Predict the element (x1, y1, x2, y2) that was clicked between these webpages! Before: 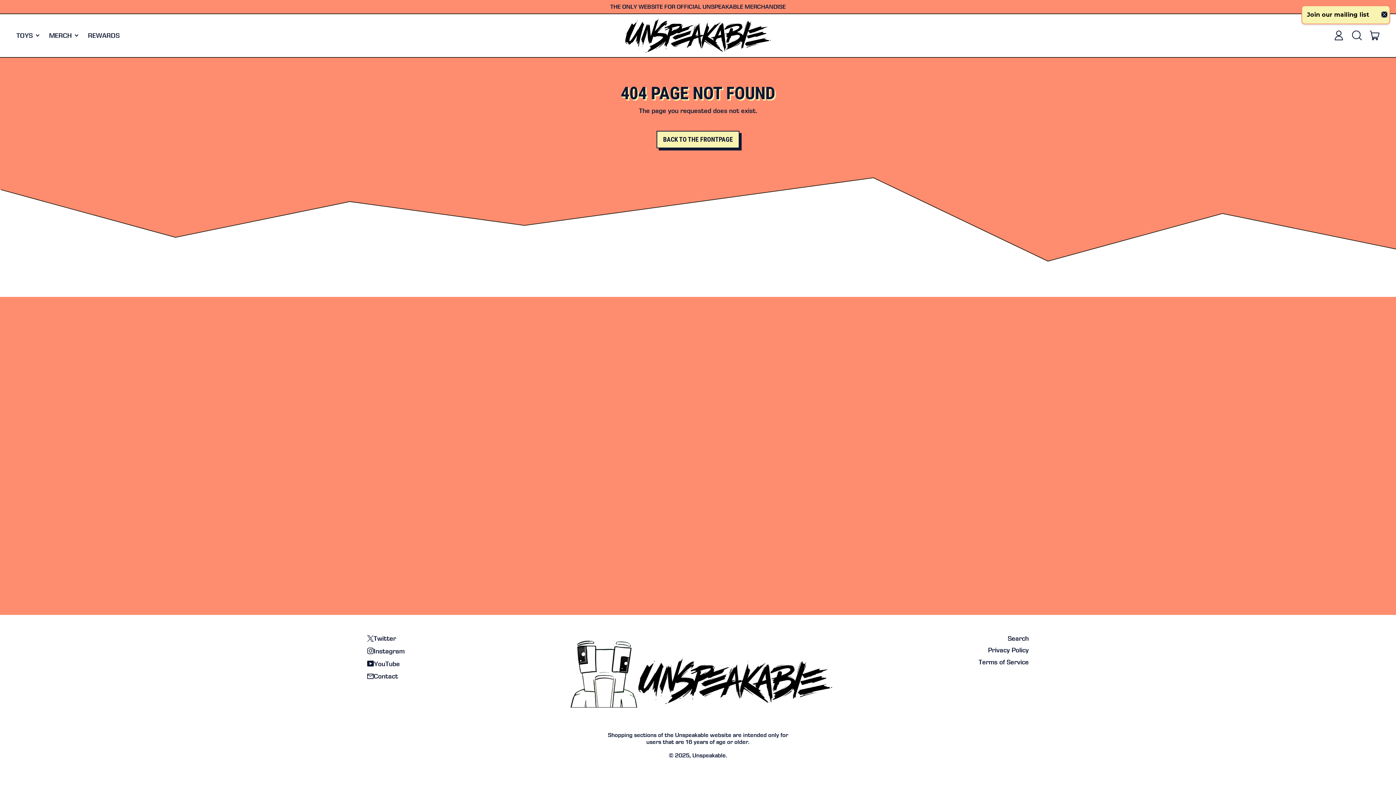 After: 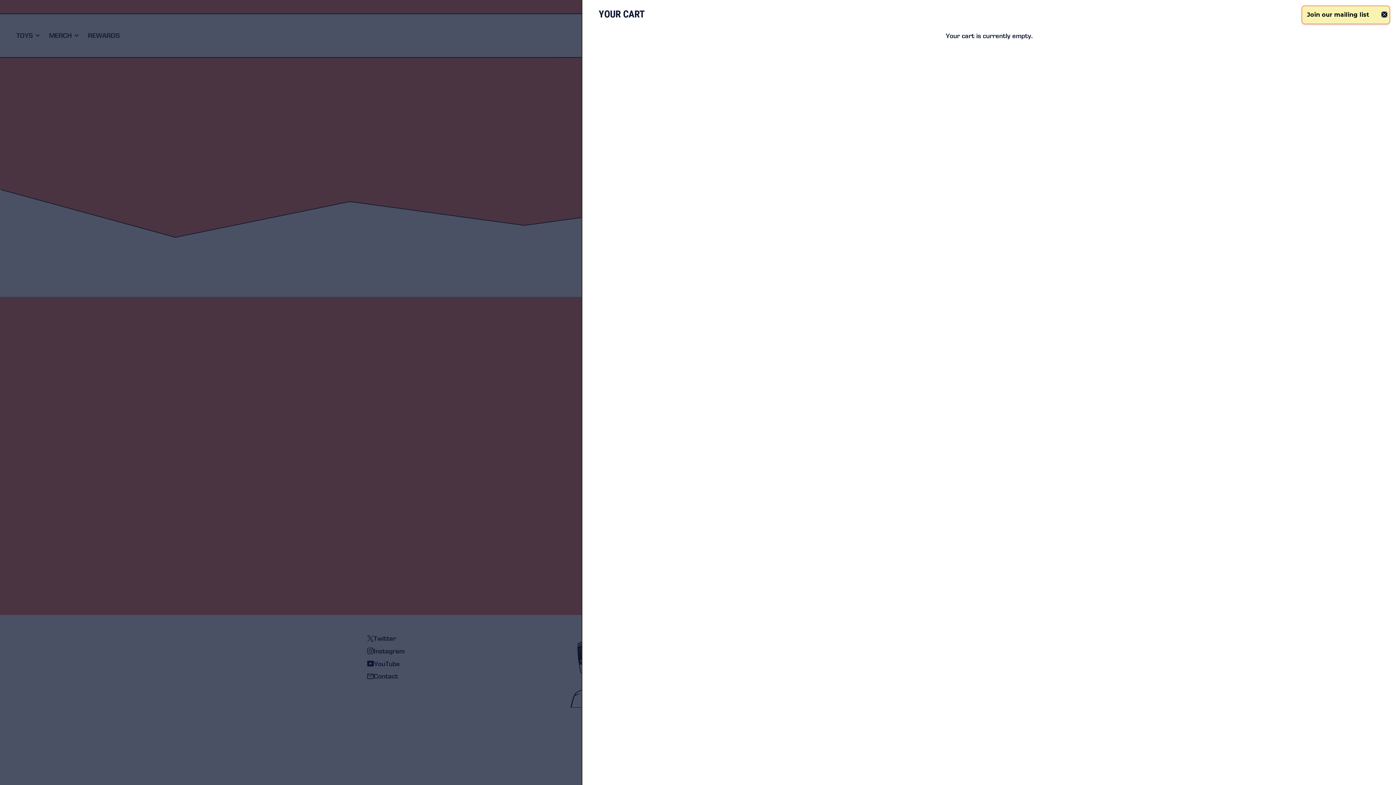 Action: bbox: (1366, 29, 1384, 42) label: CART
ITEMS